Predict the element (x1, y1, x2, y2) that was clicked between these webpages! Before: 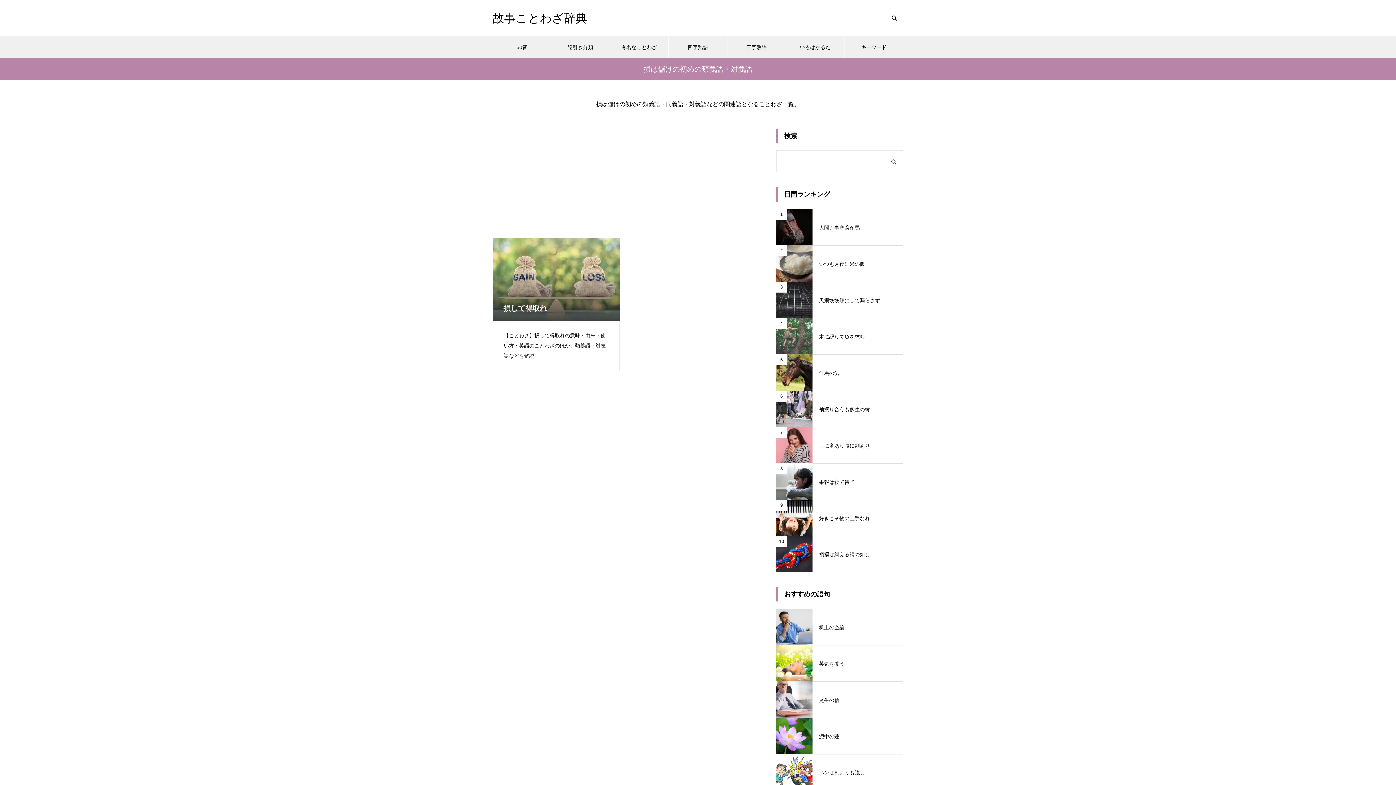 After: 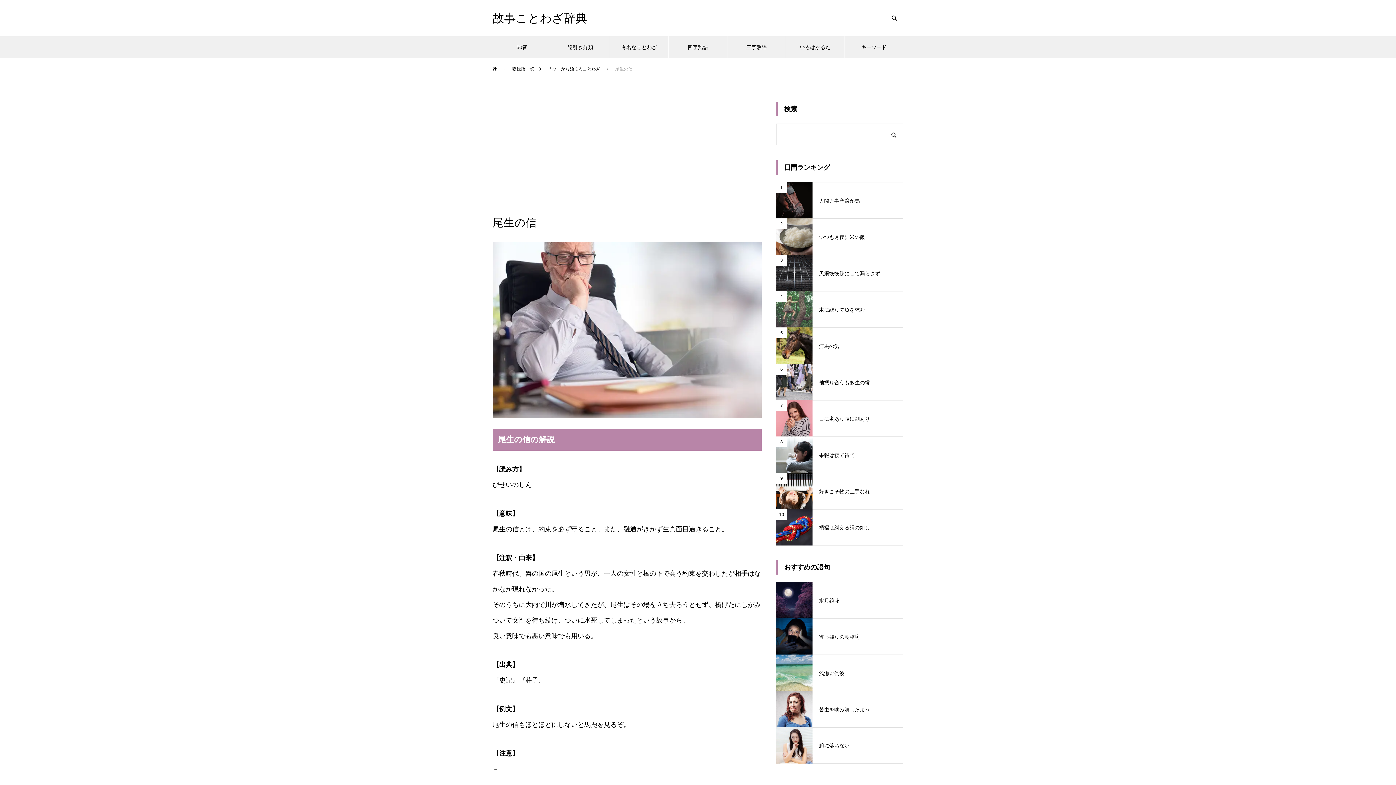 Action: bbox: (776, 681, 903, 718) label: 尾生の信